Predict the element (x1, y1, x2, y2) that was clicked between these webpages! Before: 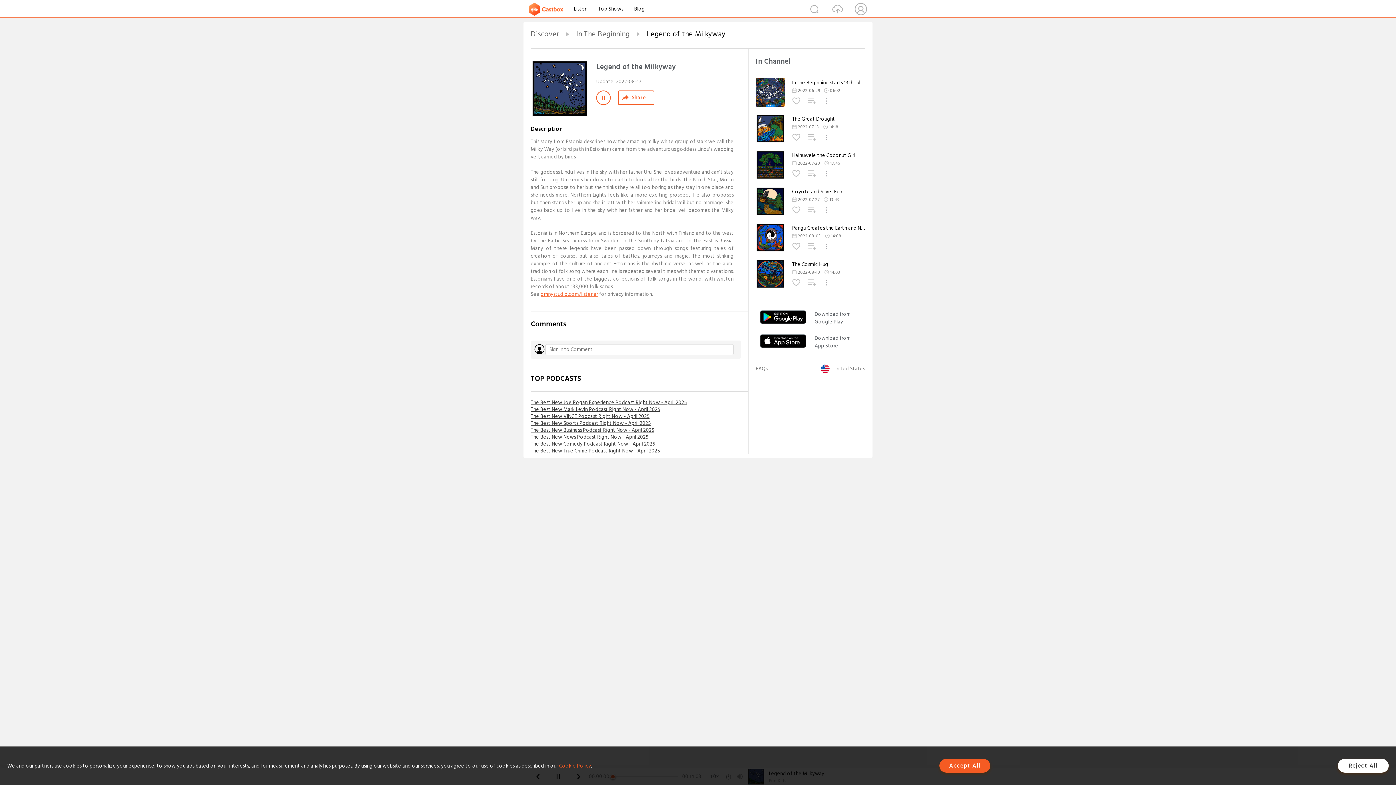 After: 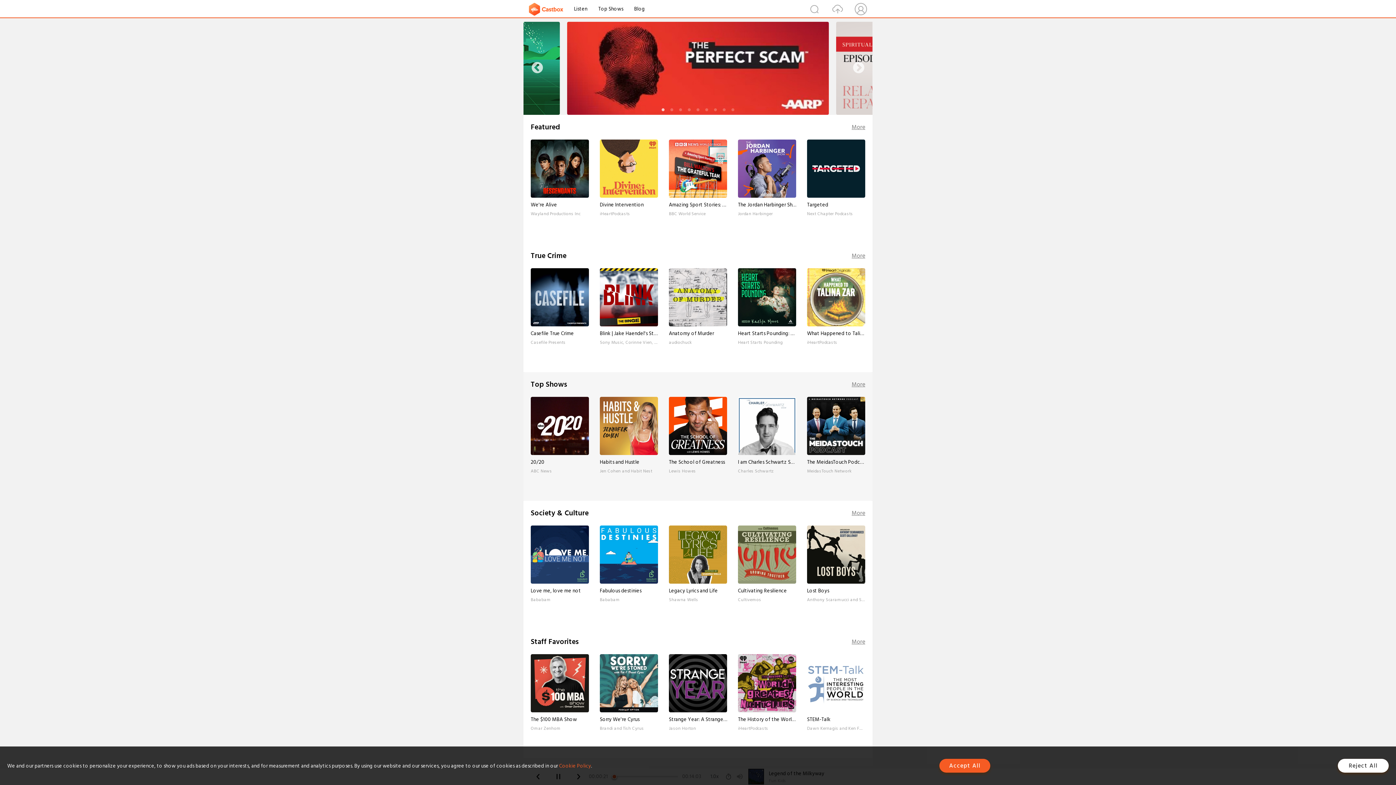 Action: bbox: (530, 28, 559, 40) label: Discover